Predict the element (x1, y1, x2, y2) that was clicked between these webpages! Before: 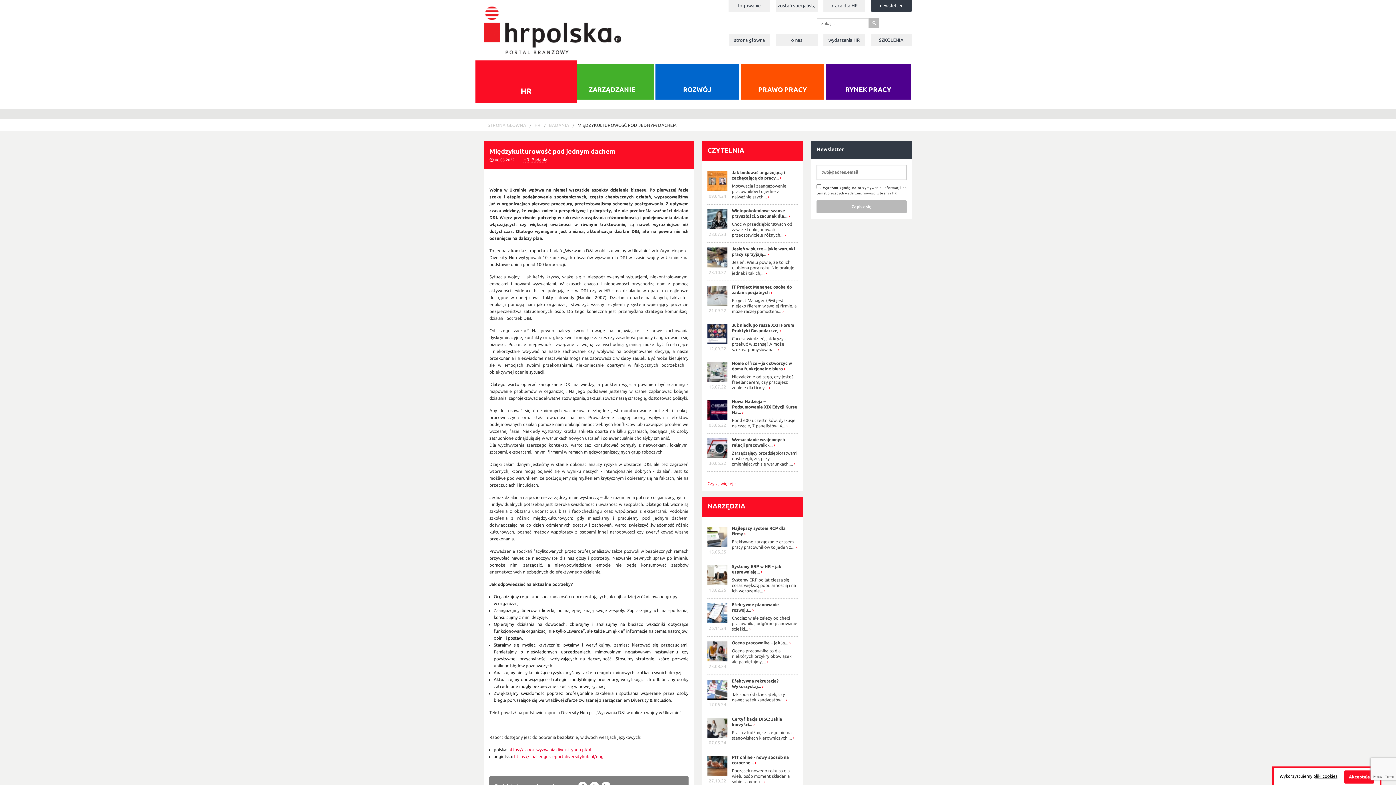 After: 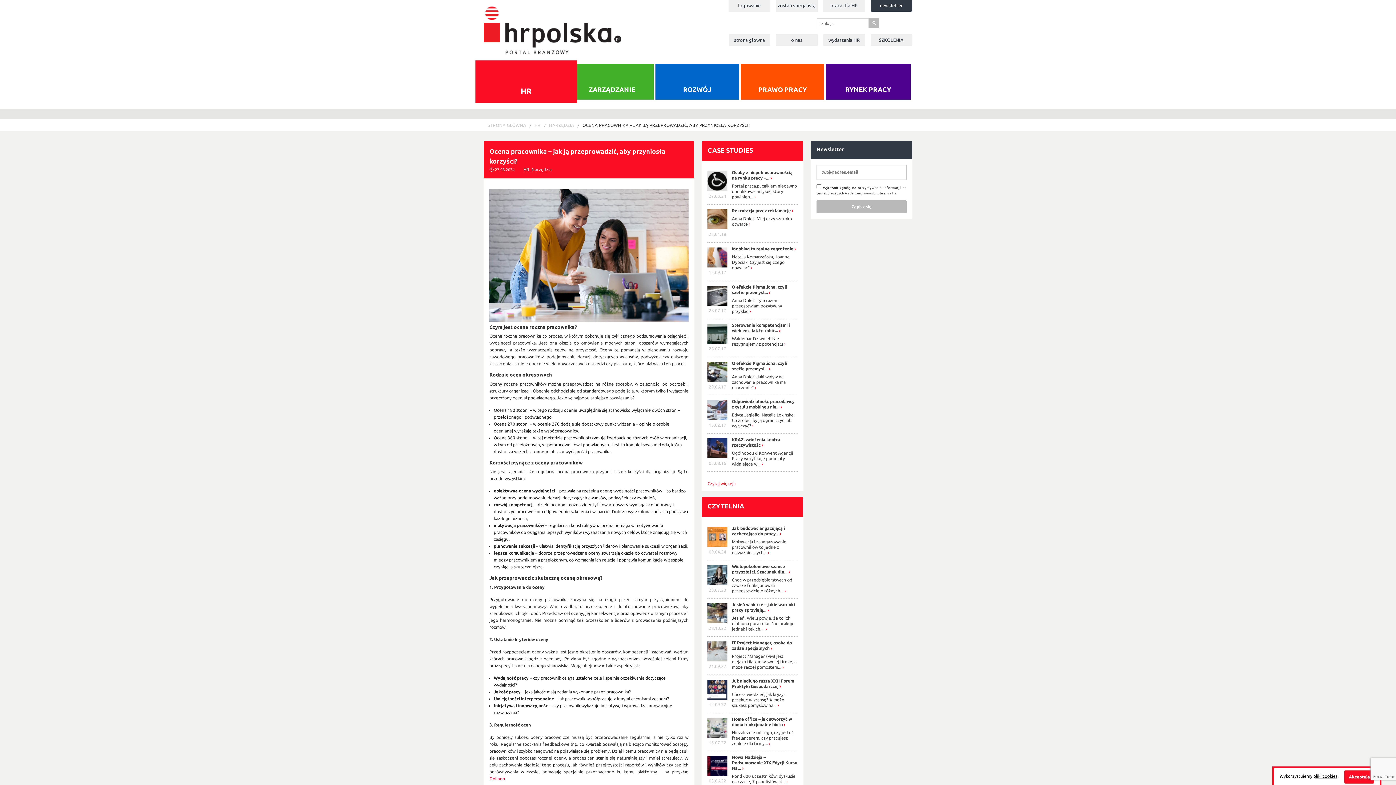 Action: label: Ocena pracownika to dla niektórych przykry obowiązek, ale pamiętajmy,... bbox: (732, 648, 792, 664)